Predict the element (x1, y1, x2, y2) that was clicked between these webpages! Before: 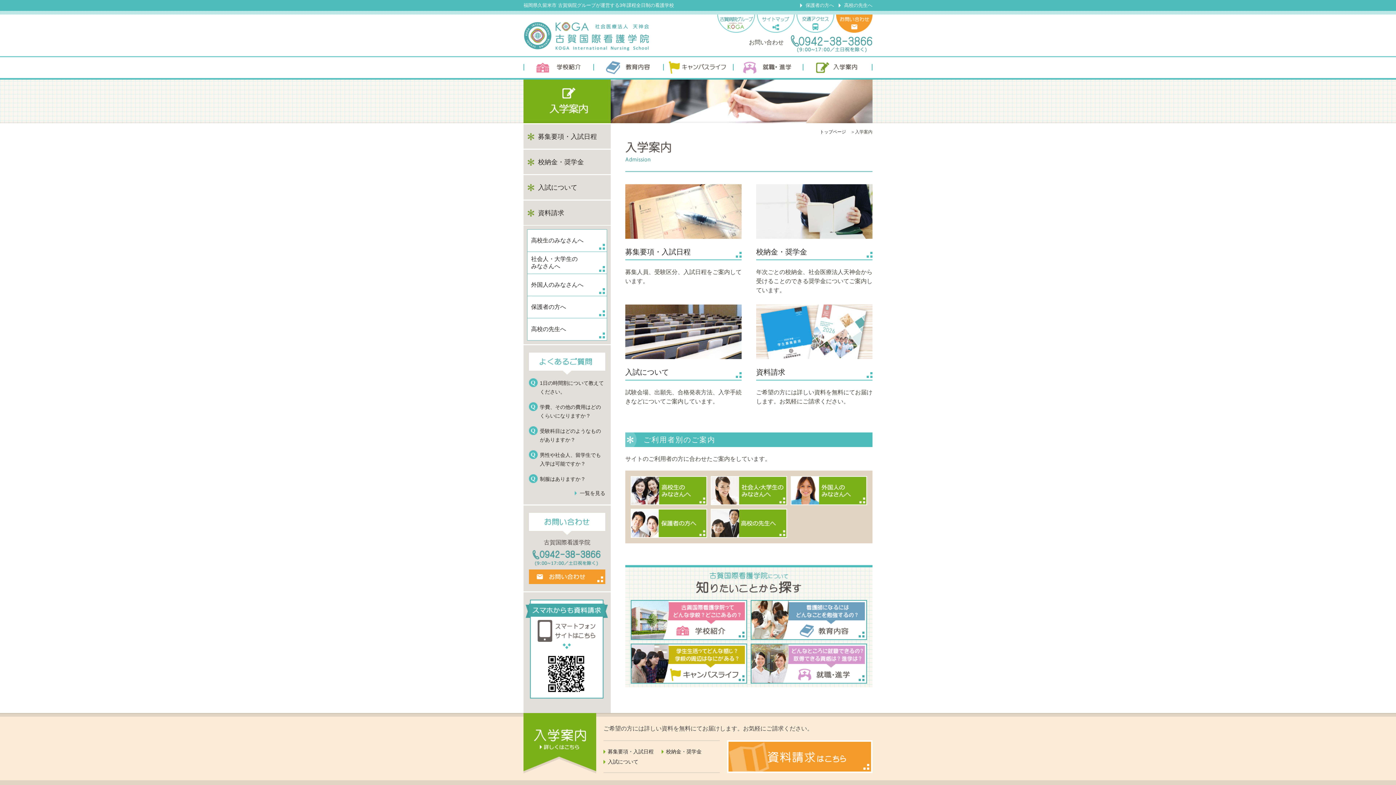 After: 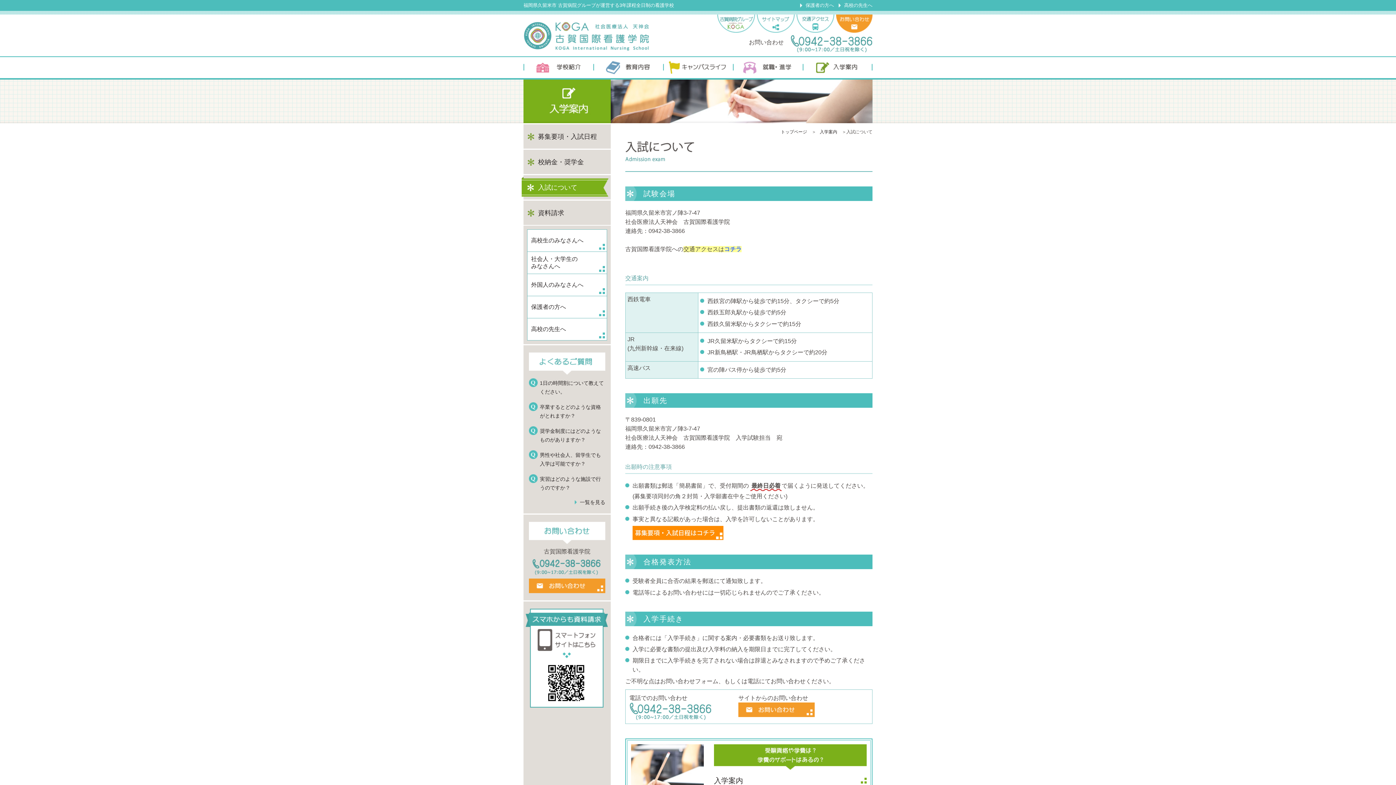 Action: bbox: (625, 351, 741, 357)